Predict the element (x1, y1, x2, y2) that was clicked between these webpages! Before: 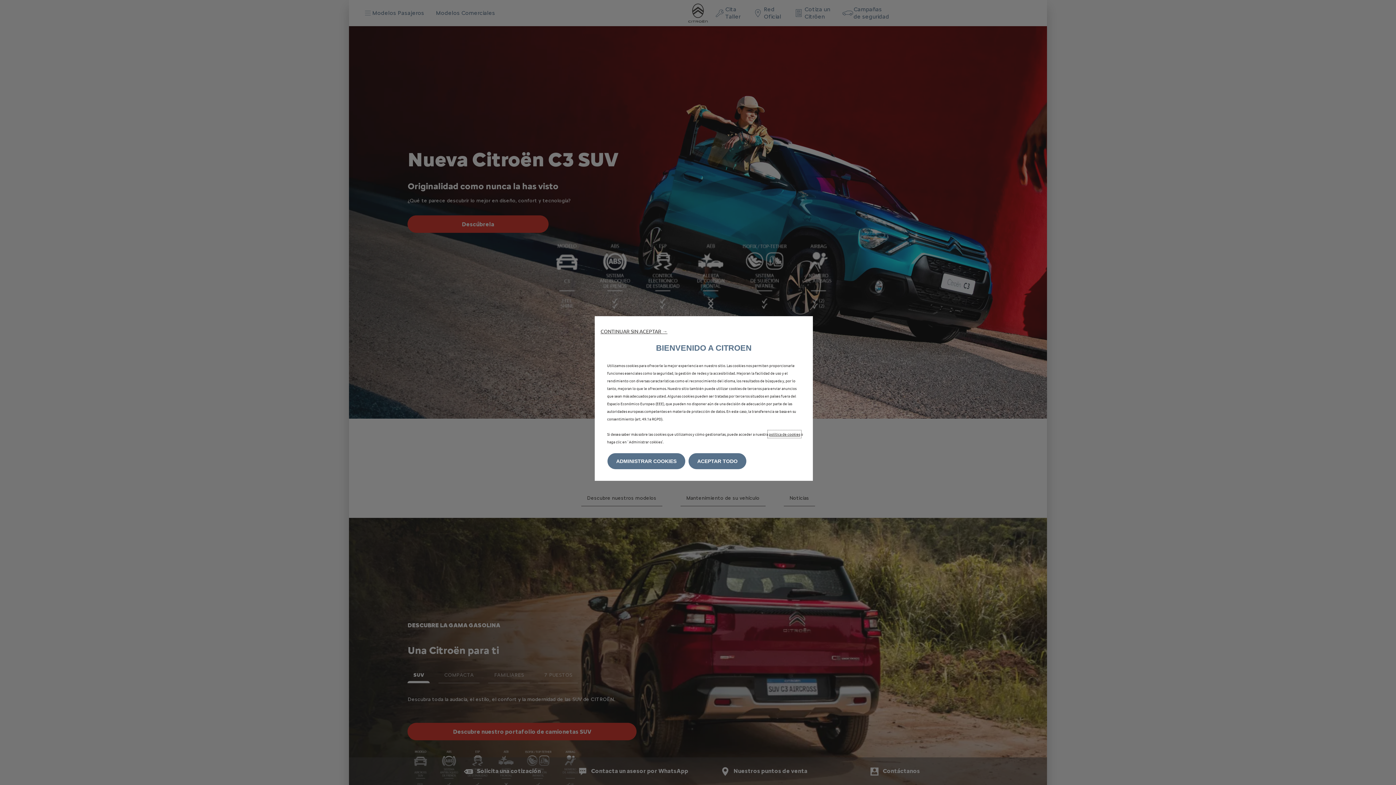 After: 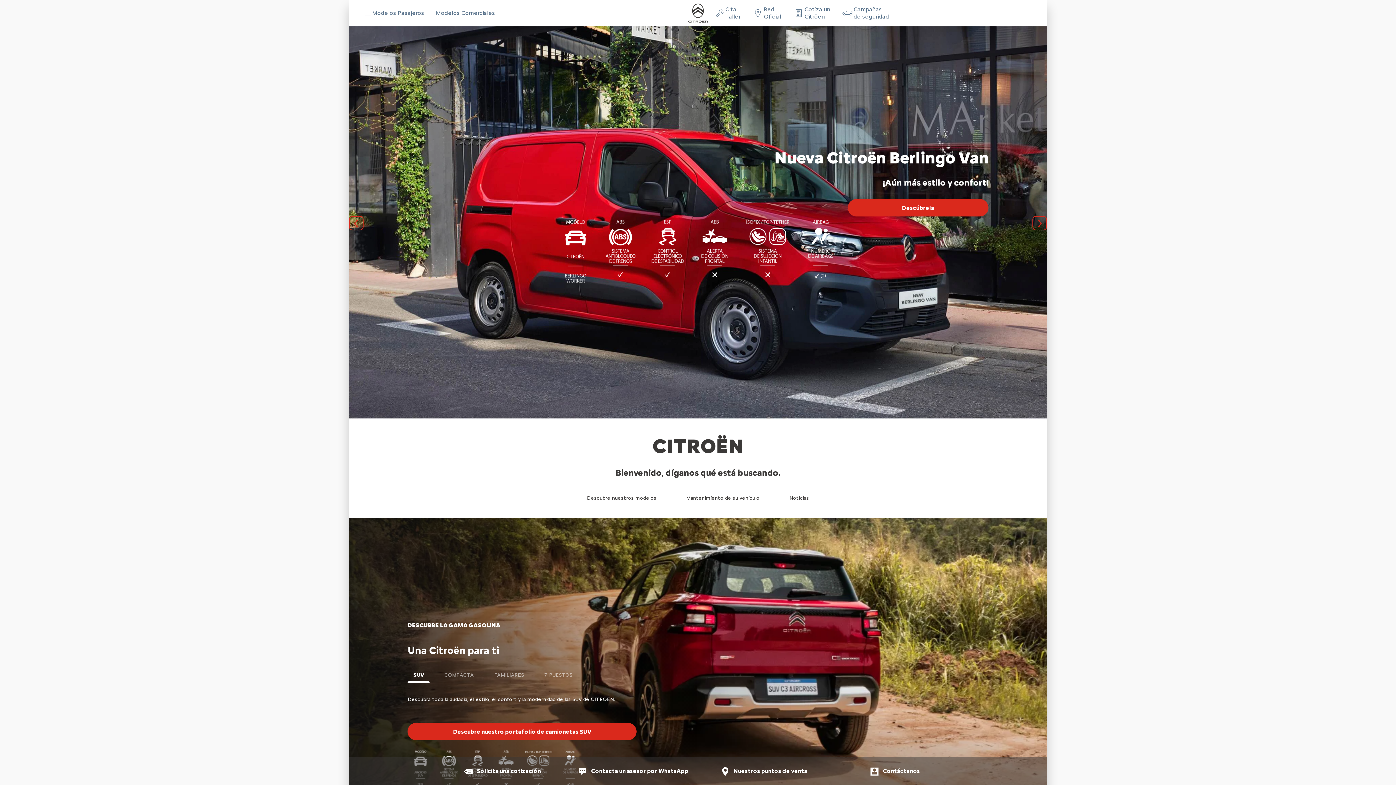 Action: bbox: (600, 328, 667, 334) label: CONTINUAR SIN ACEPTAR →